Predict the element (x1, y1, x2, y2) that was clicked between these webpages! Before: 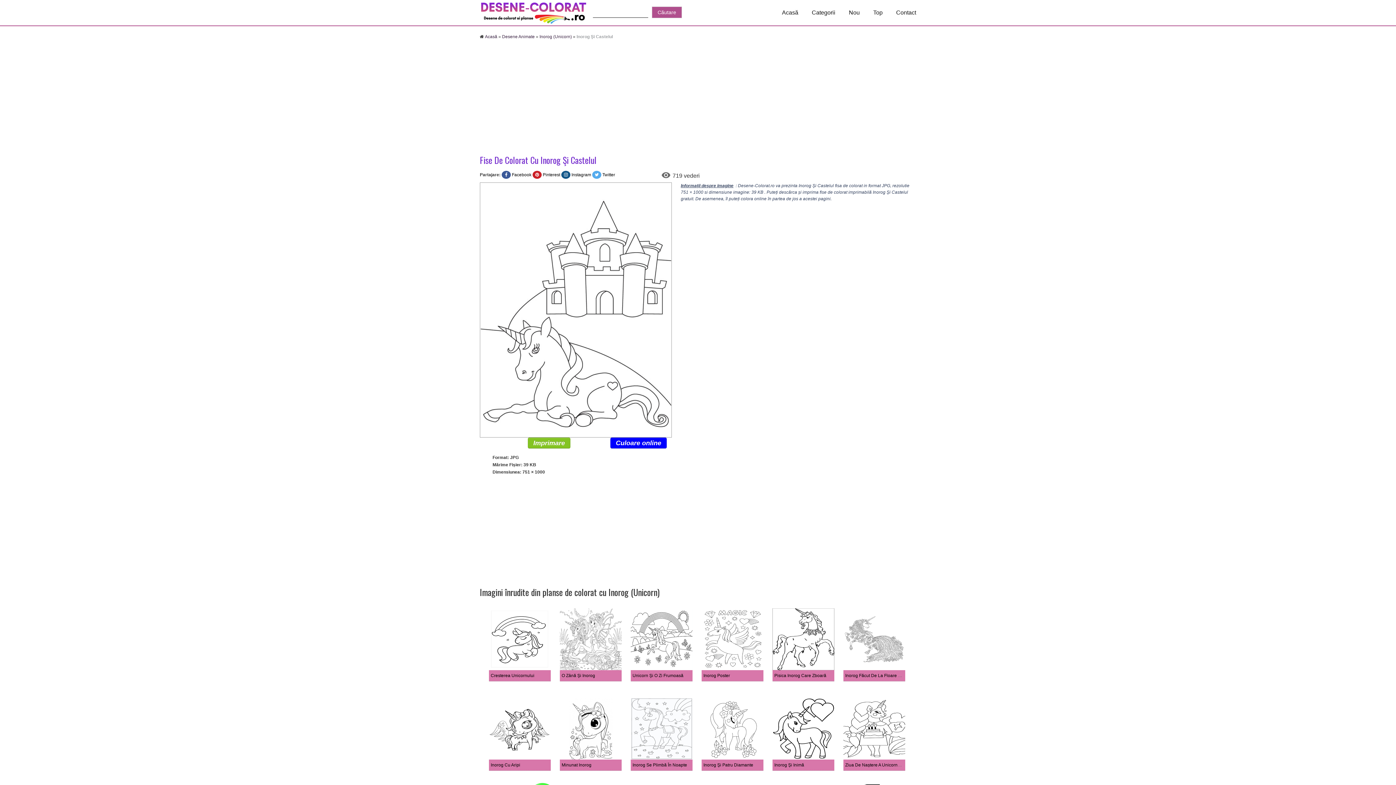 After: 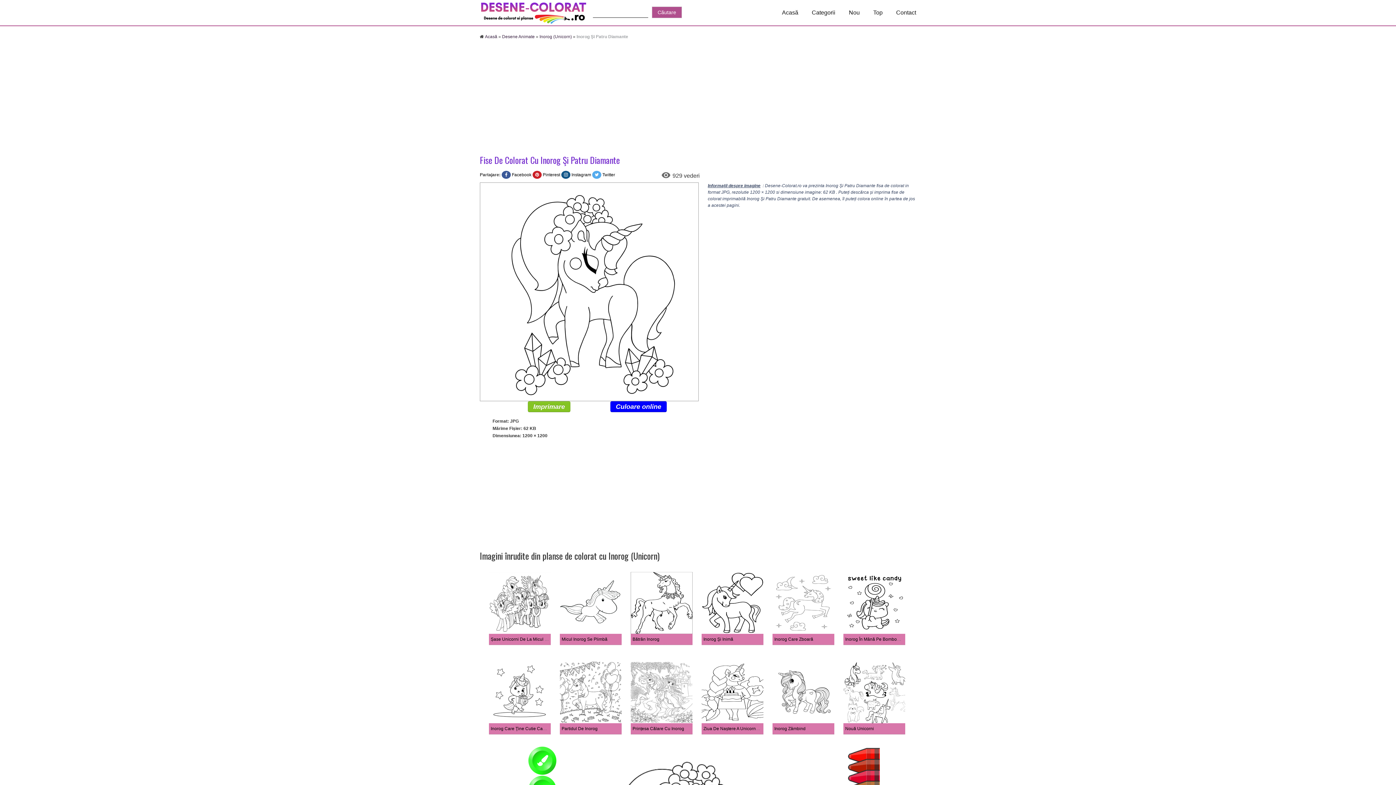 Action: bbox: (703, 762, 753, 768) label: Inorog Şi Patru Diamante